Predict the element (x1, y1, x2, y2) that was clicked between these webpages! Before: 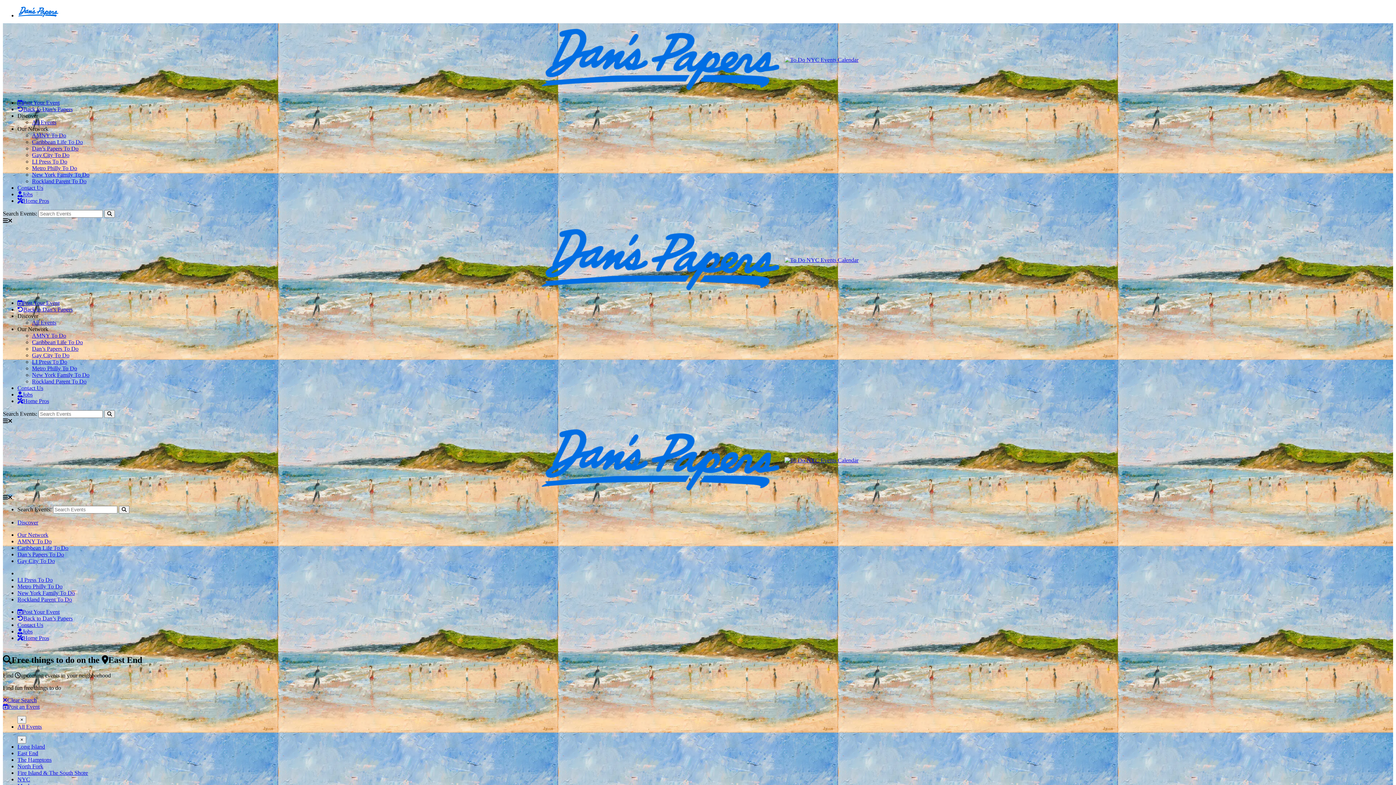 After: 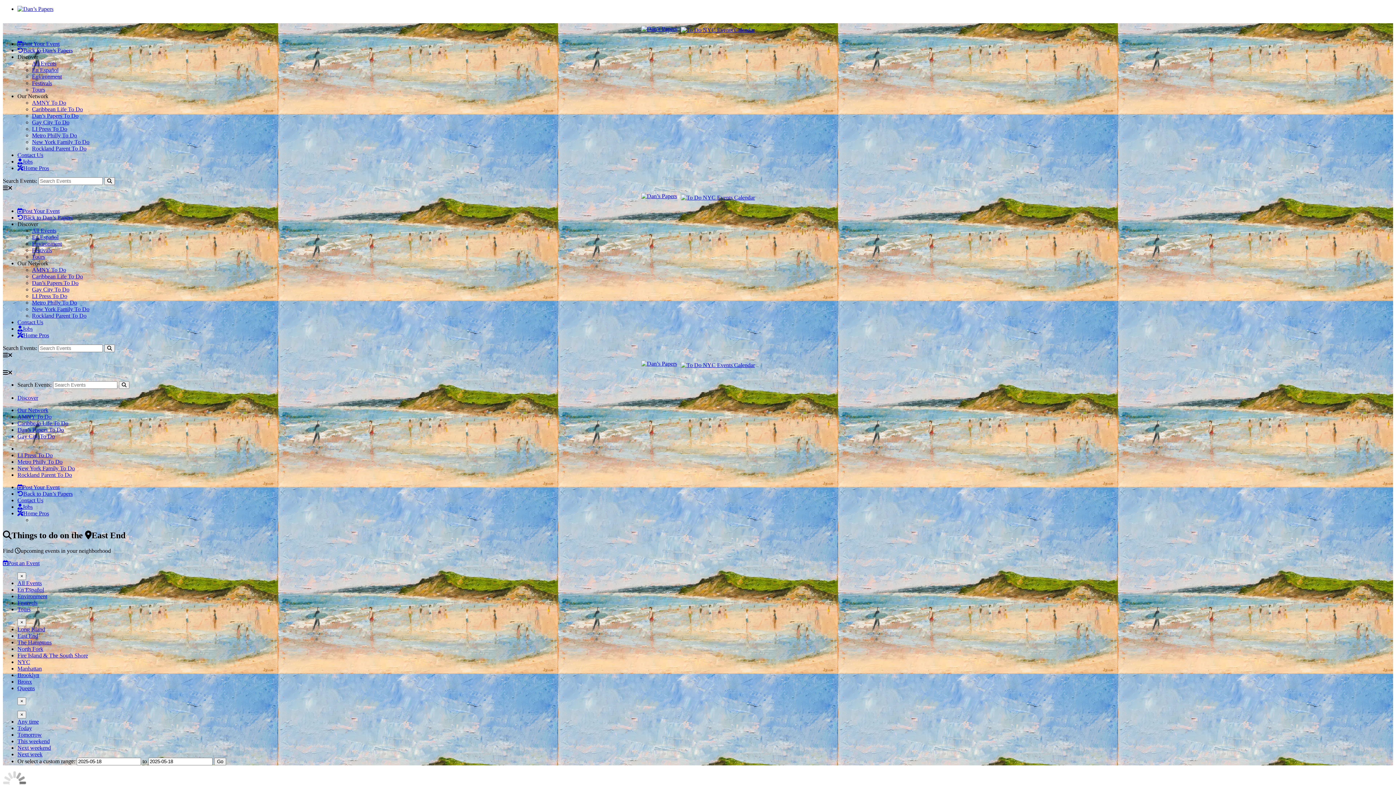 Action: bbox: (2, 23, 1393, 93)